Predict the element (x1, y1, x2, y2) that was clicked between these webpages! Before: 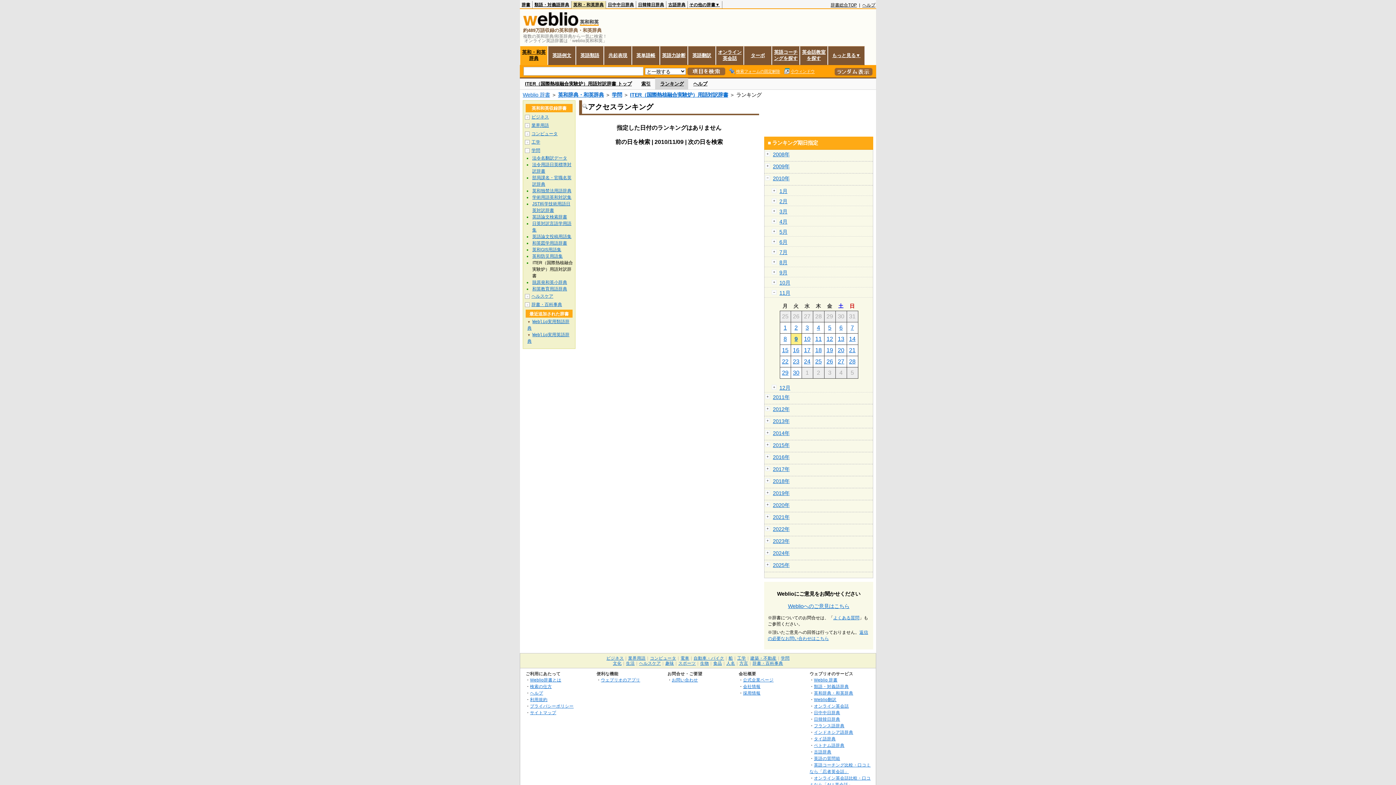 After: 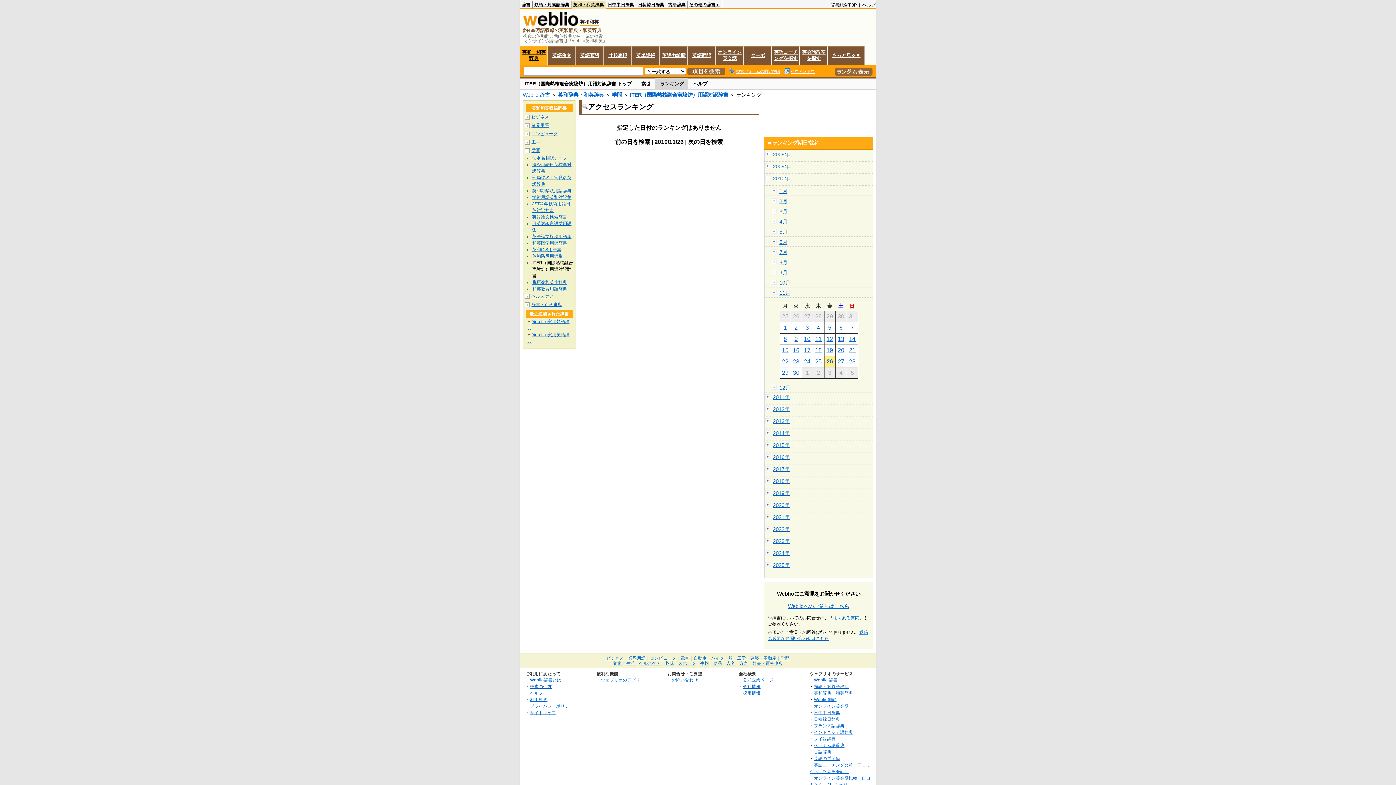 Action: bbox: (826, 358, 833, 364) label: 26